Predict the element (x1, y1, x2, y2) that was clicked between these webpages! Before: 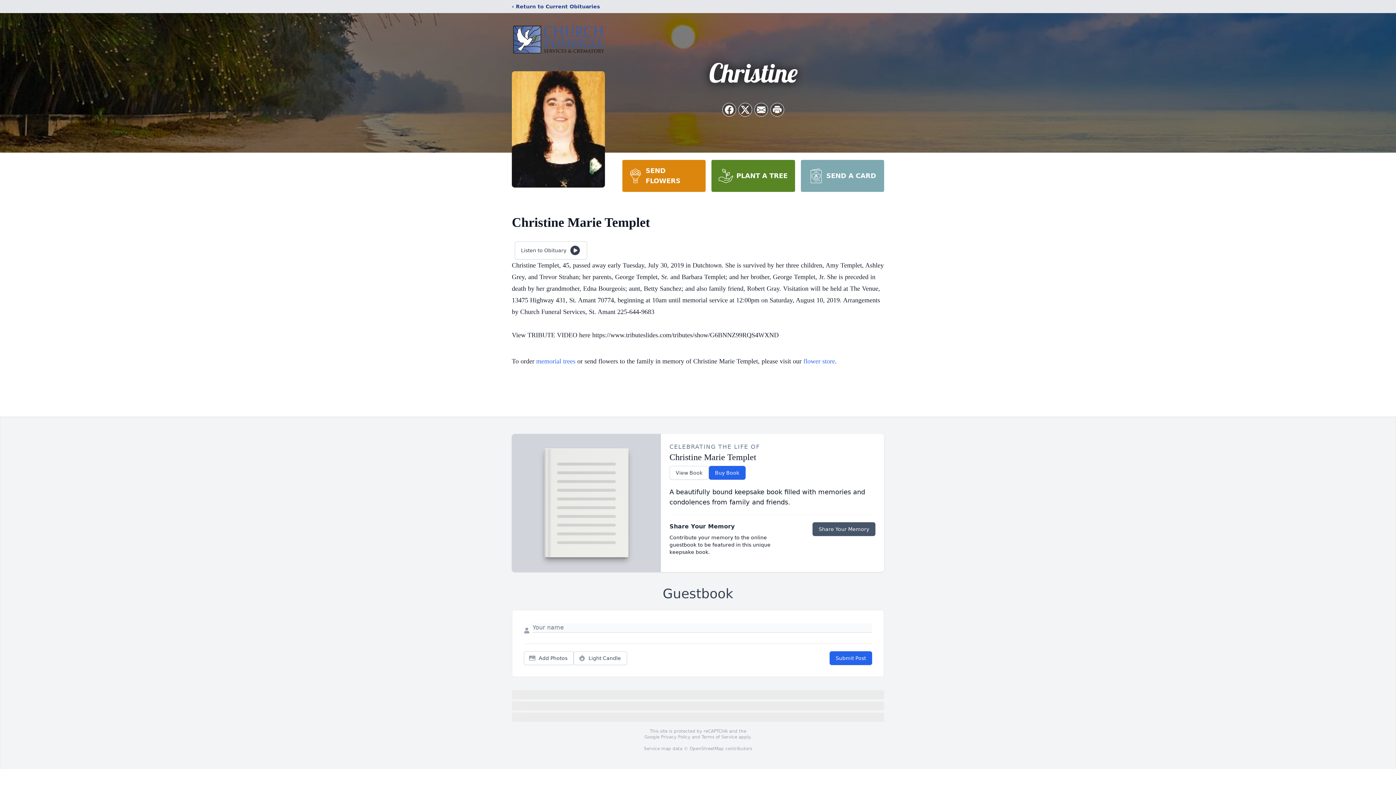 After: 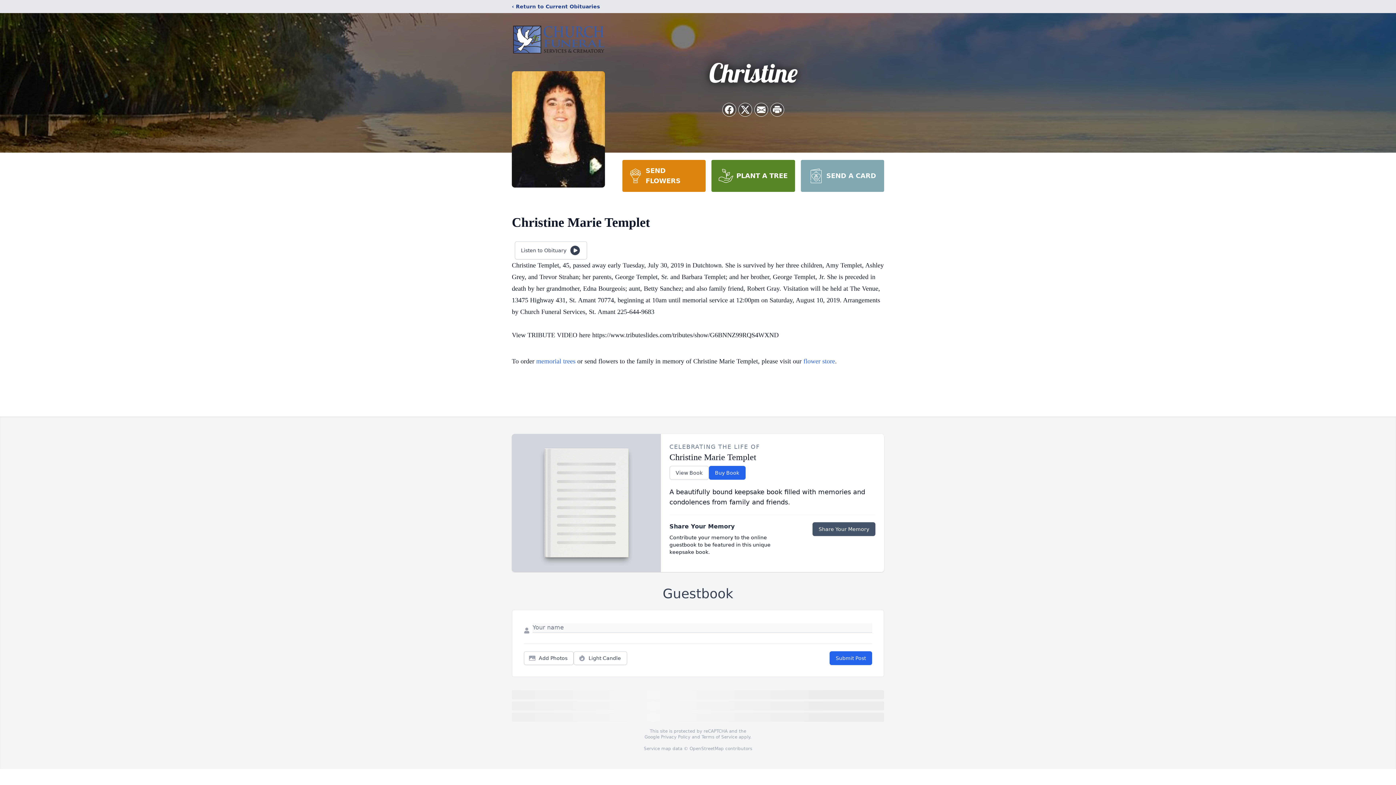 Action: label: SEND FLOWERS bbox: (622, 160, 705, 192)